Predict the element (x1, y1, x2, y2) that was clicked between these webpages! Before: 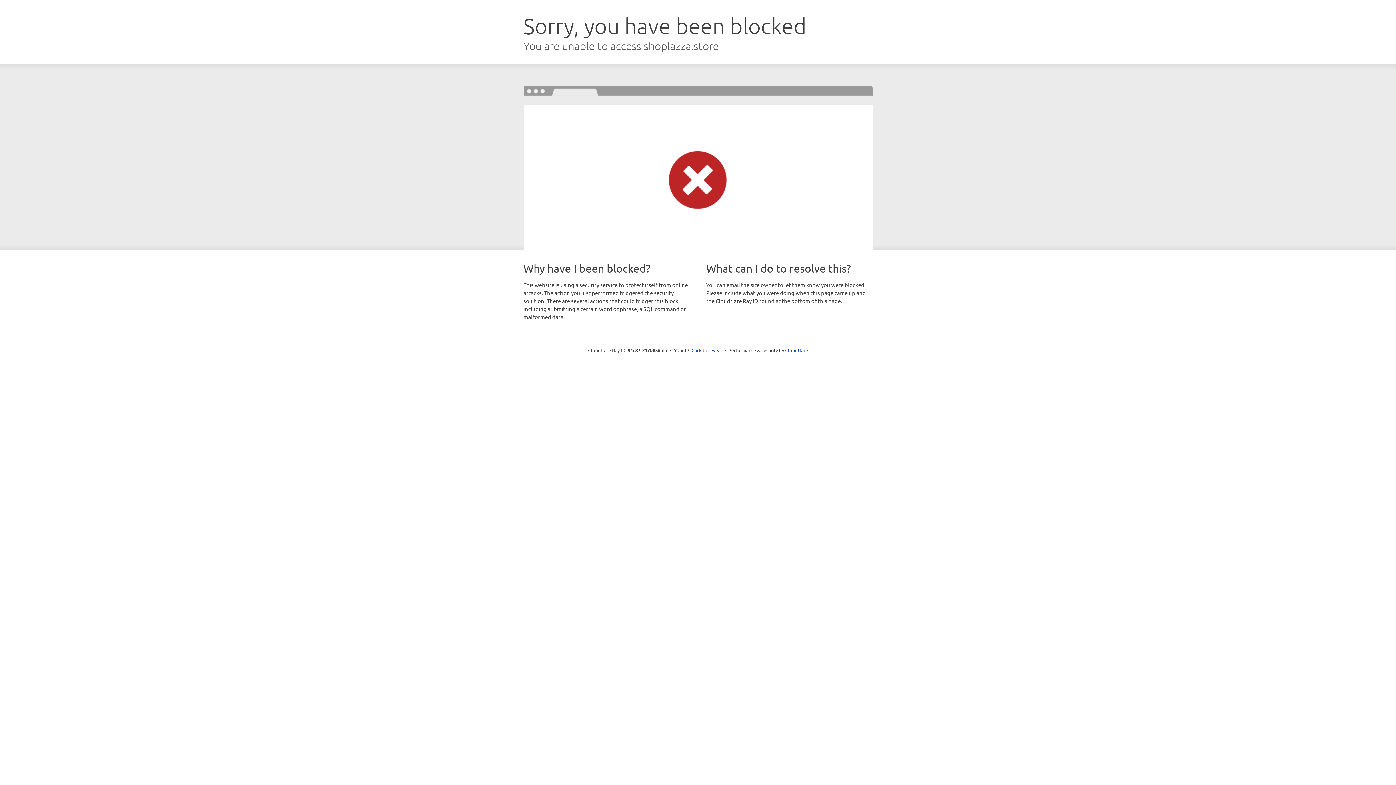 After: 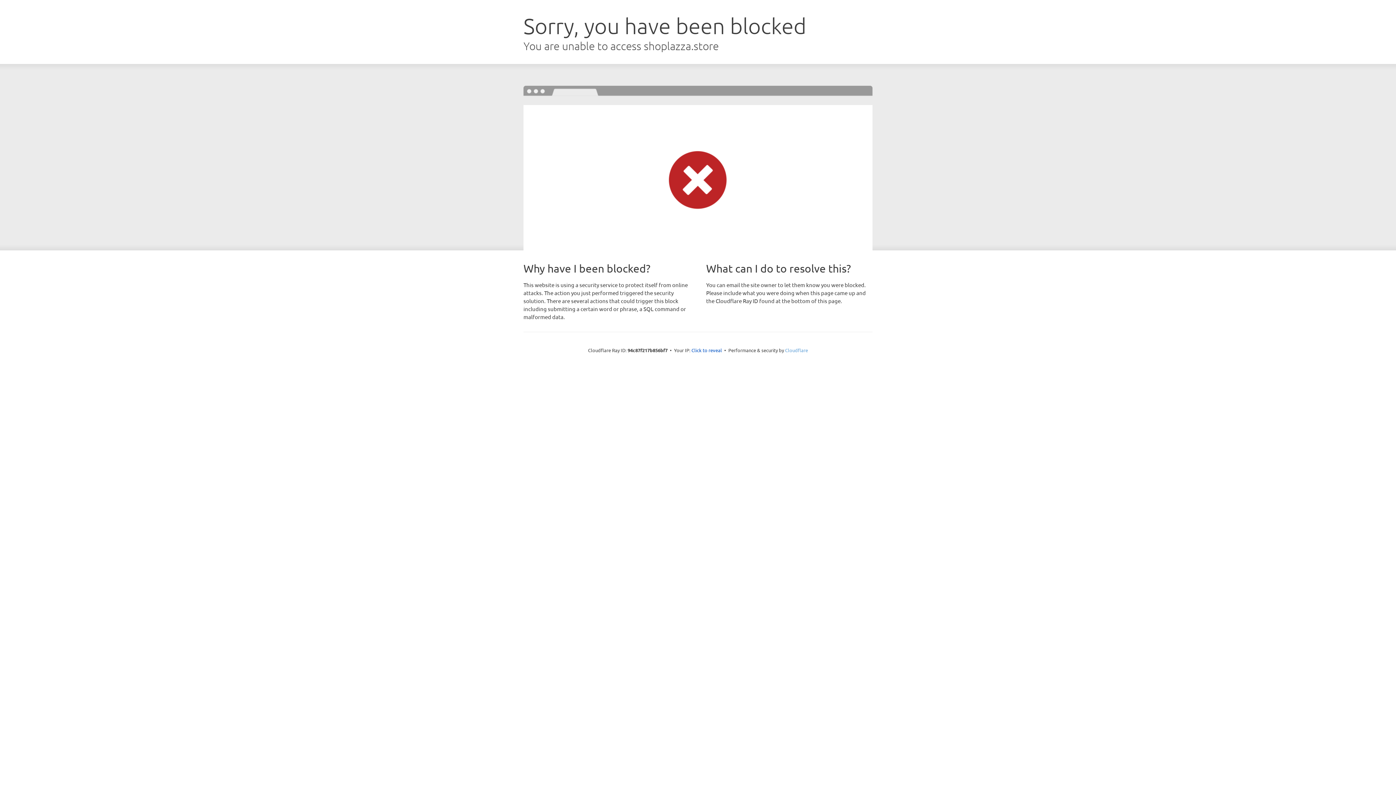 Action: label: Cloudflare bbox: (785, 347, 808, 353)